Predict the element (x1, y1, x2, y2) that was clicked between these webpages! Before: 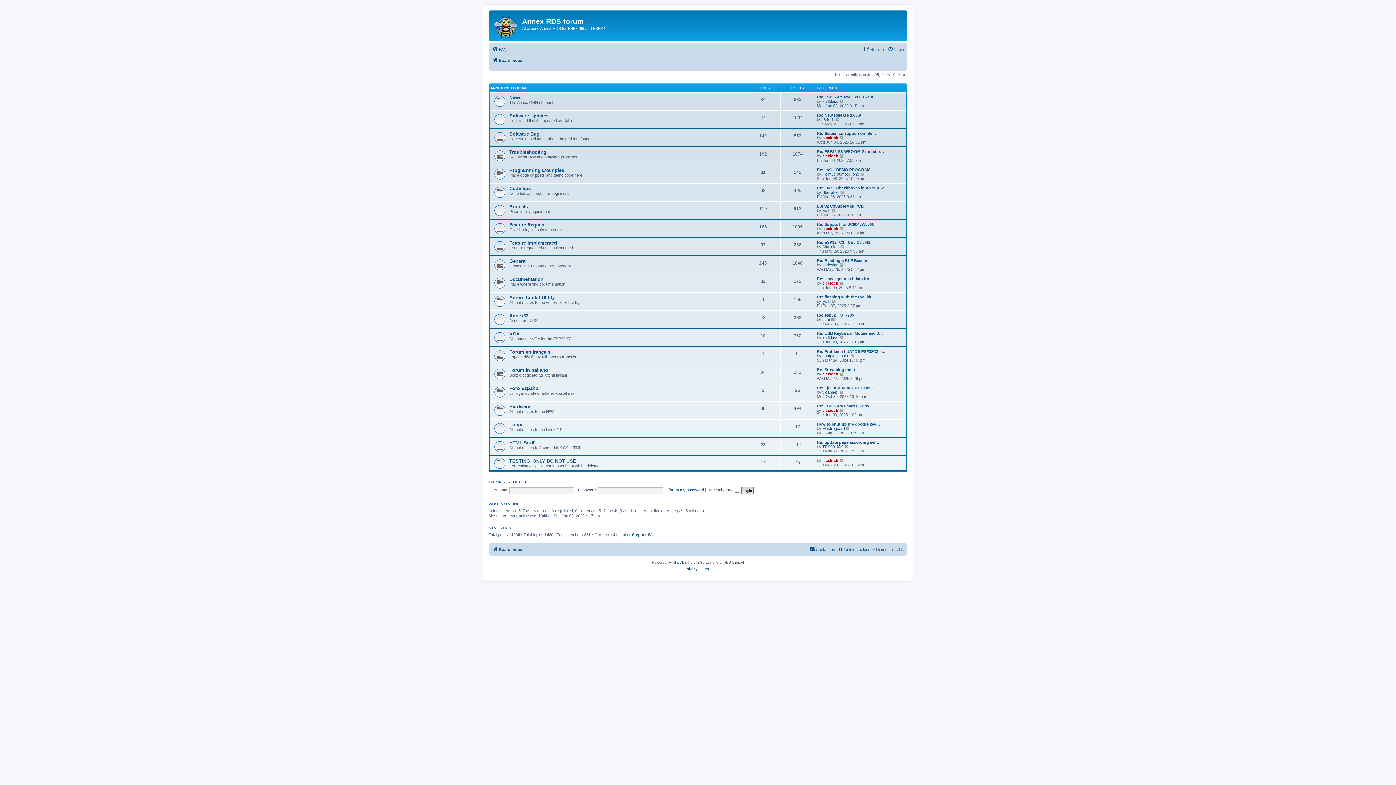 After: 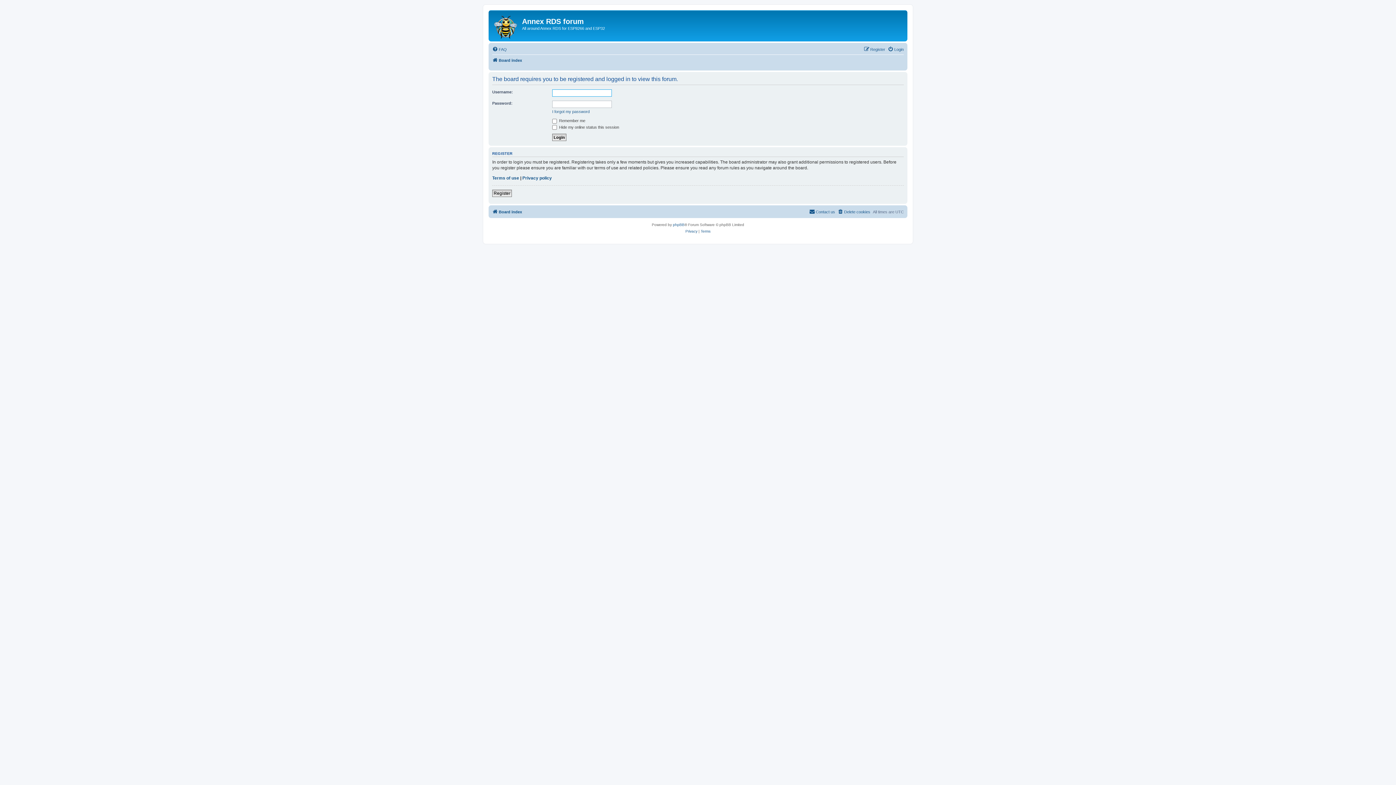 Action: bbox: (839, 262, 844, 267) label: View the latest post